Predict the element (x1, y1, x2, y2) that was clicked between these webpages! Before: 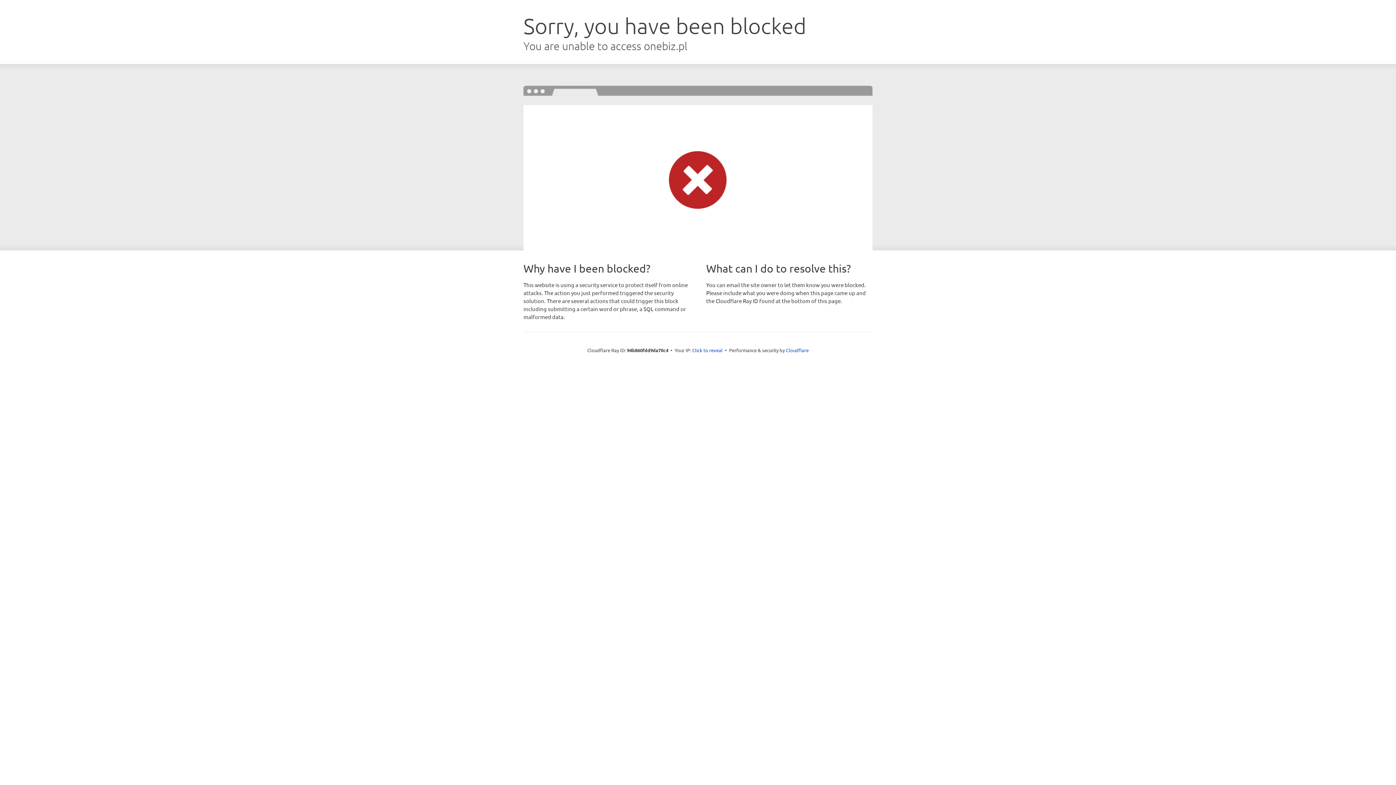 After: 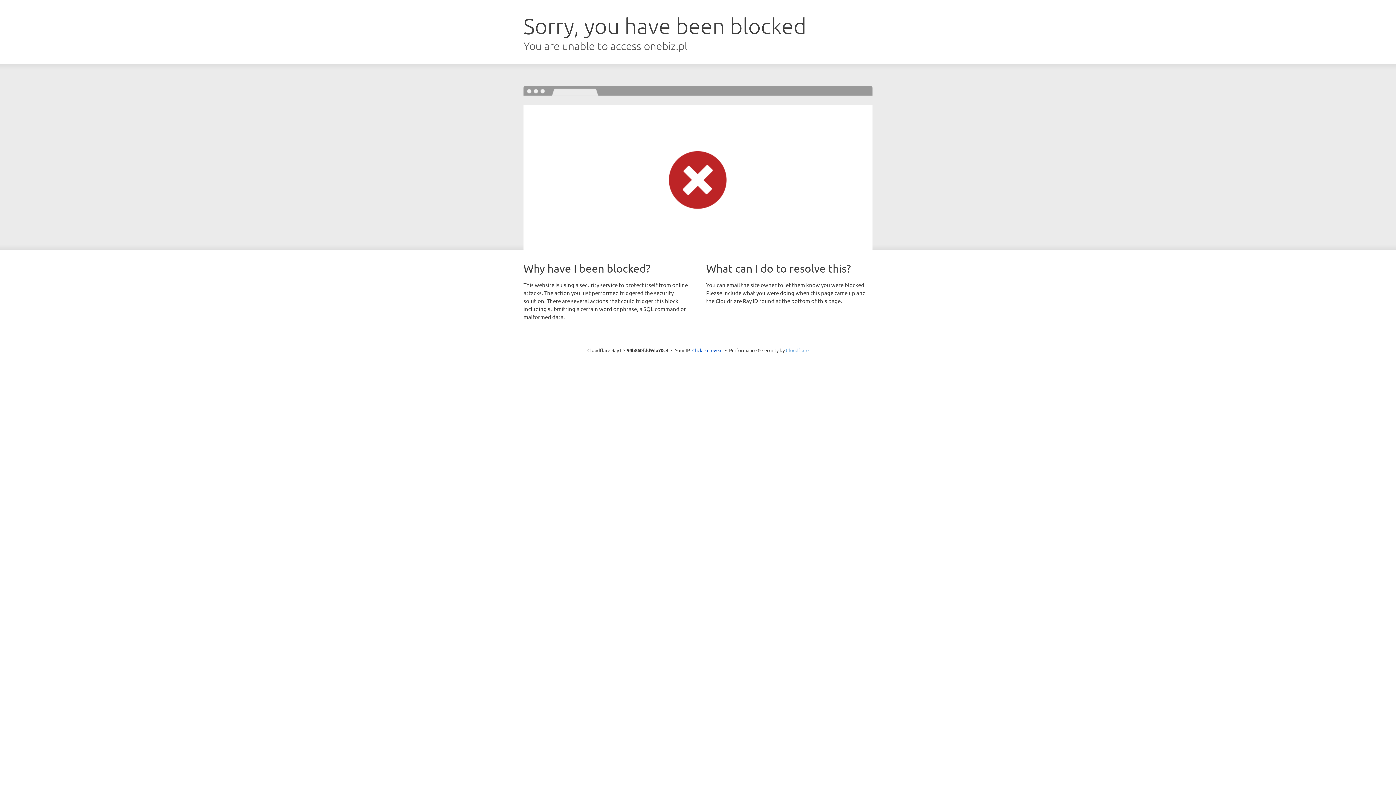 Action: bbox: (786, 347, 808, 353) label: Cloudflare